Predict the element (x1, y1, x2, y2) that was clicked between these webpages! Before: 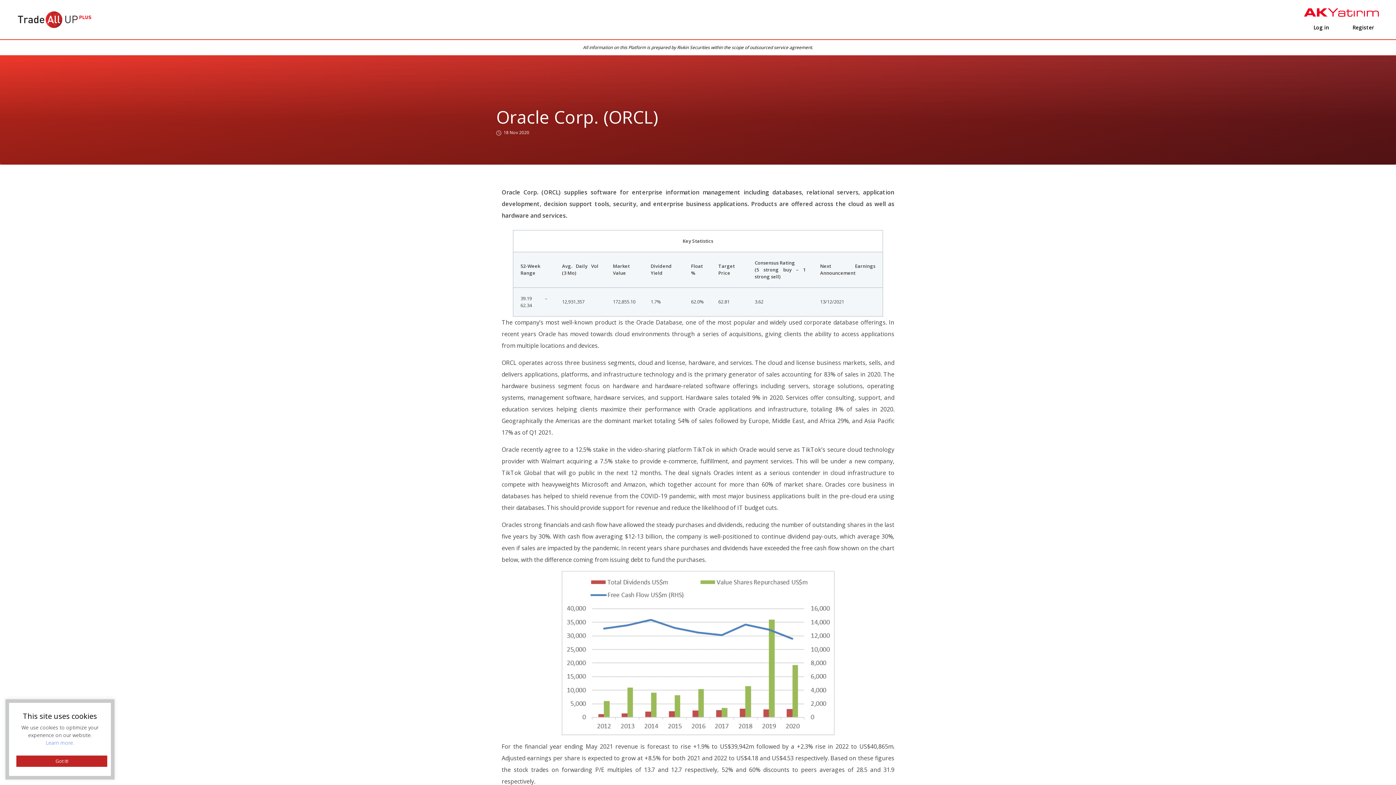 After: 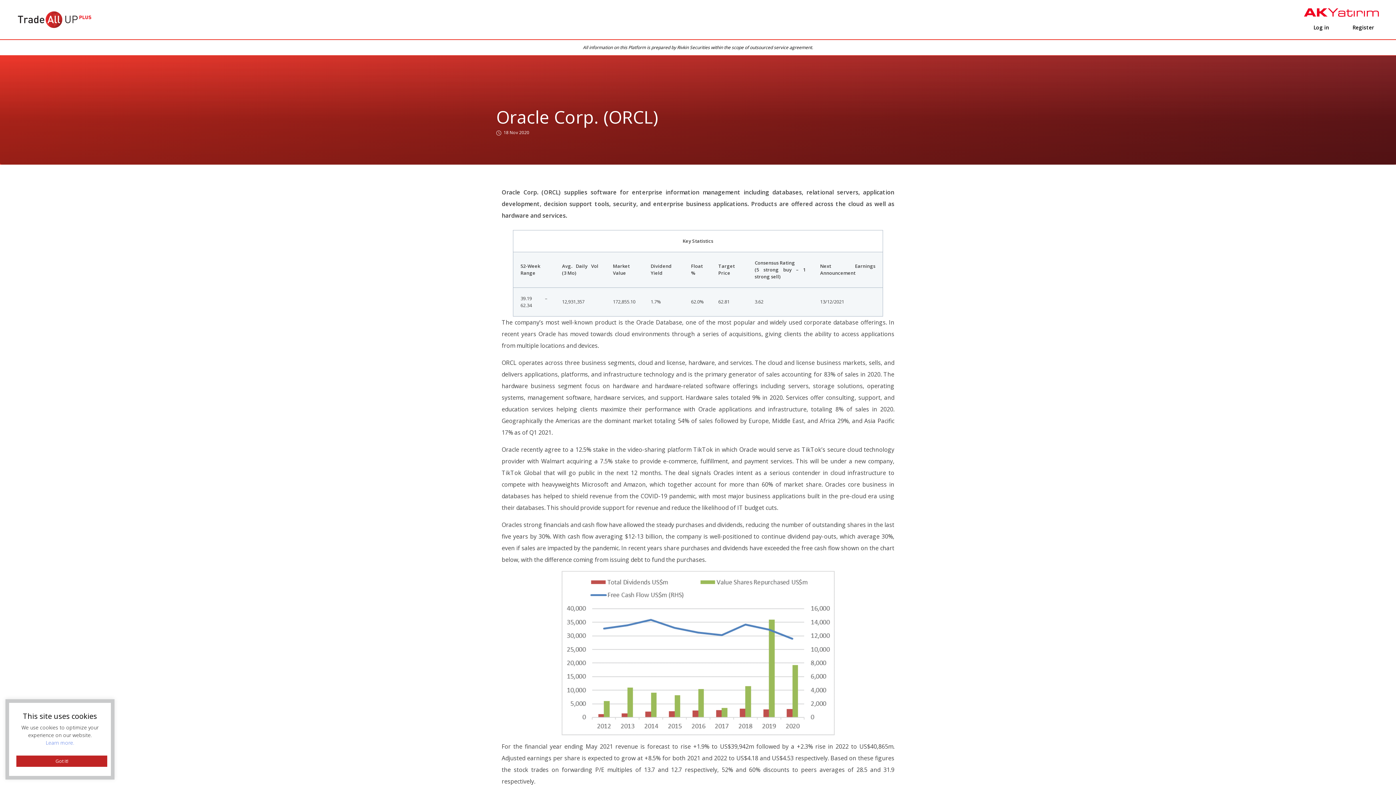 Action: bbox: (1301, 8, 1381, 15)